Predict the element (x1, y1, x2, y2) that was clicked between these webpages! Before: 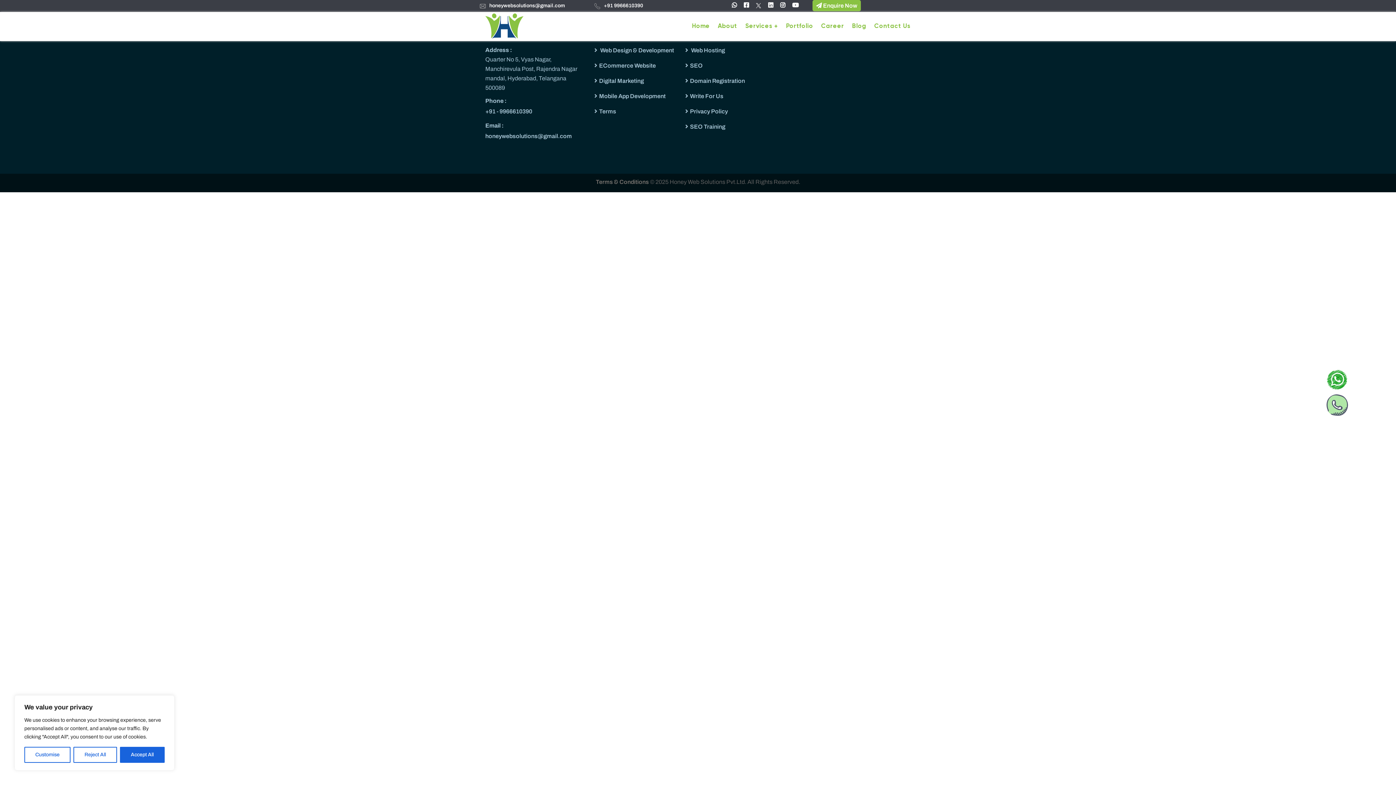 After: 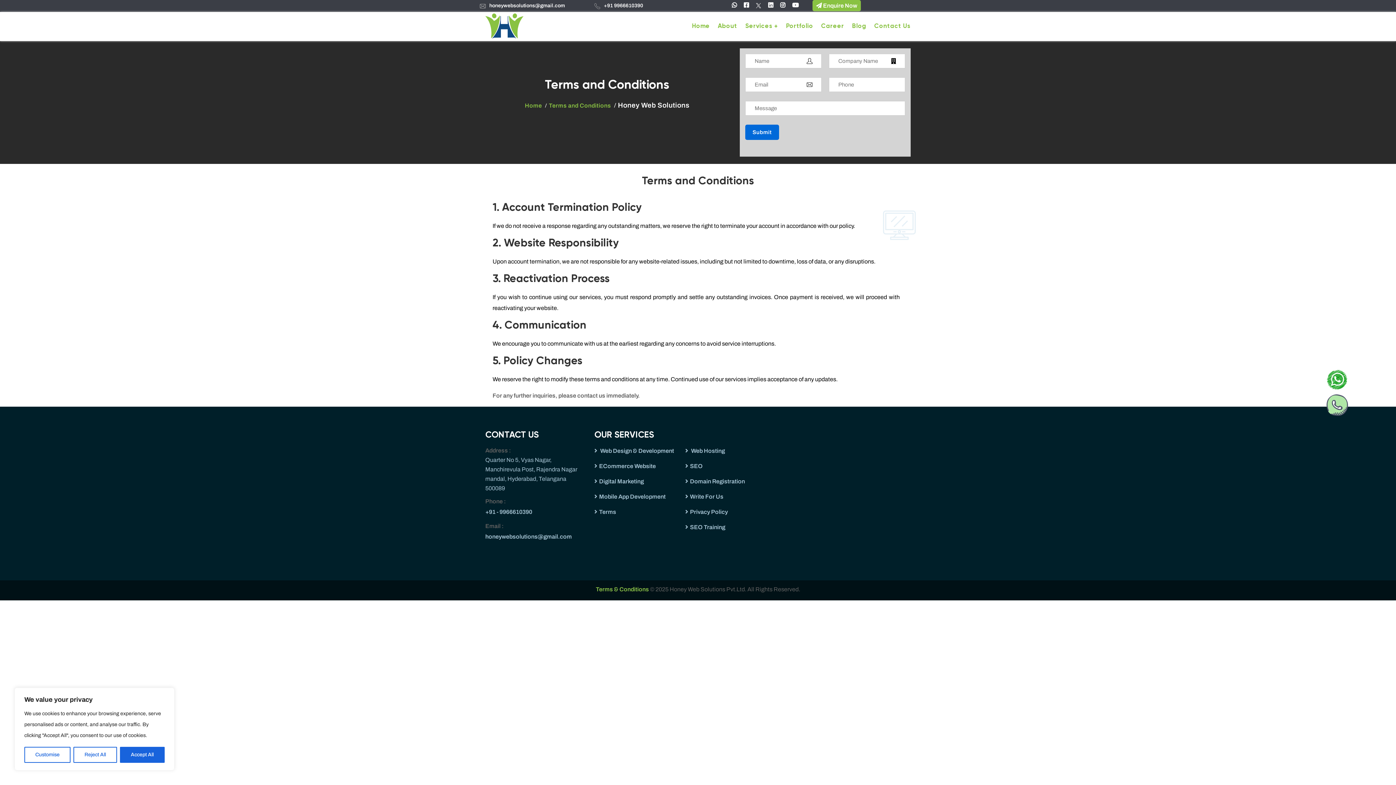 Action: bbox: (597, 108, 616, 114) label: Terms